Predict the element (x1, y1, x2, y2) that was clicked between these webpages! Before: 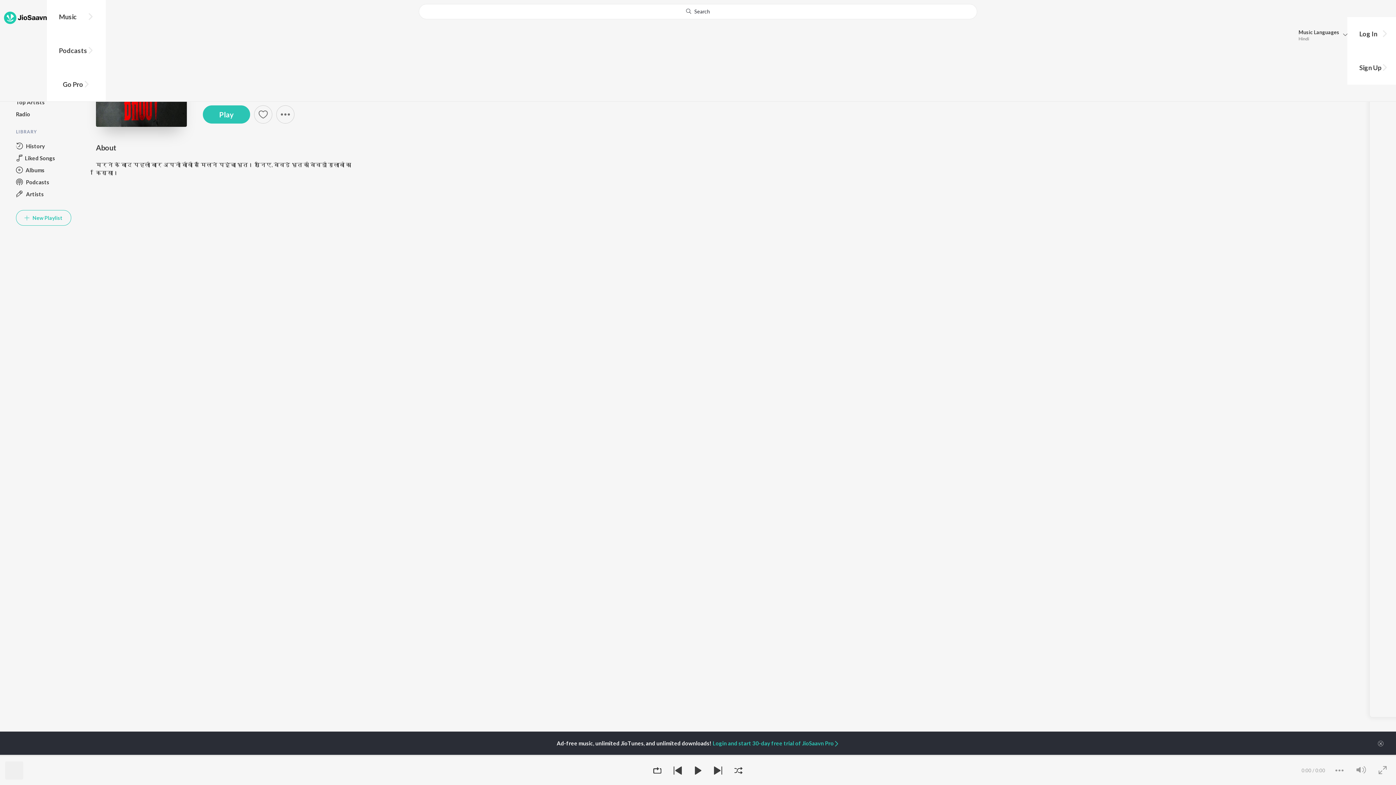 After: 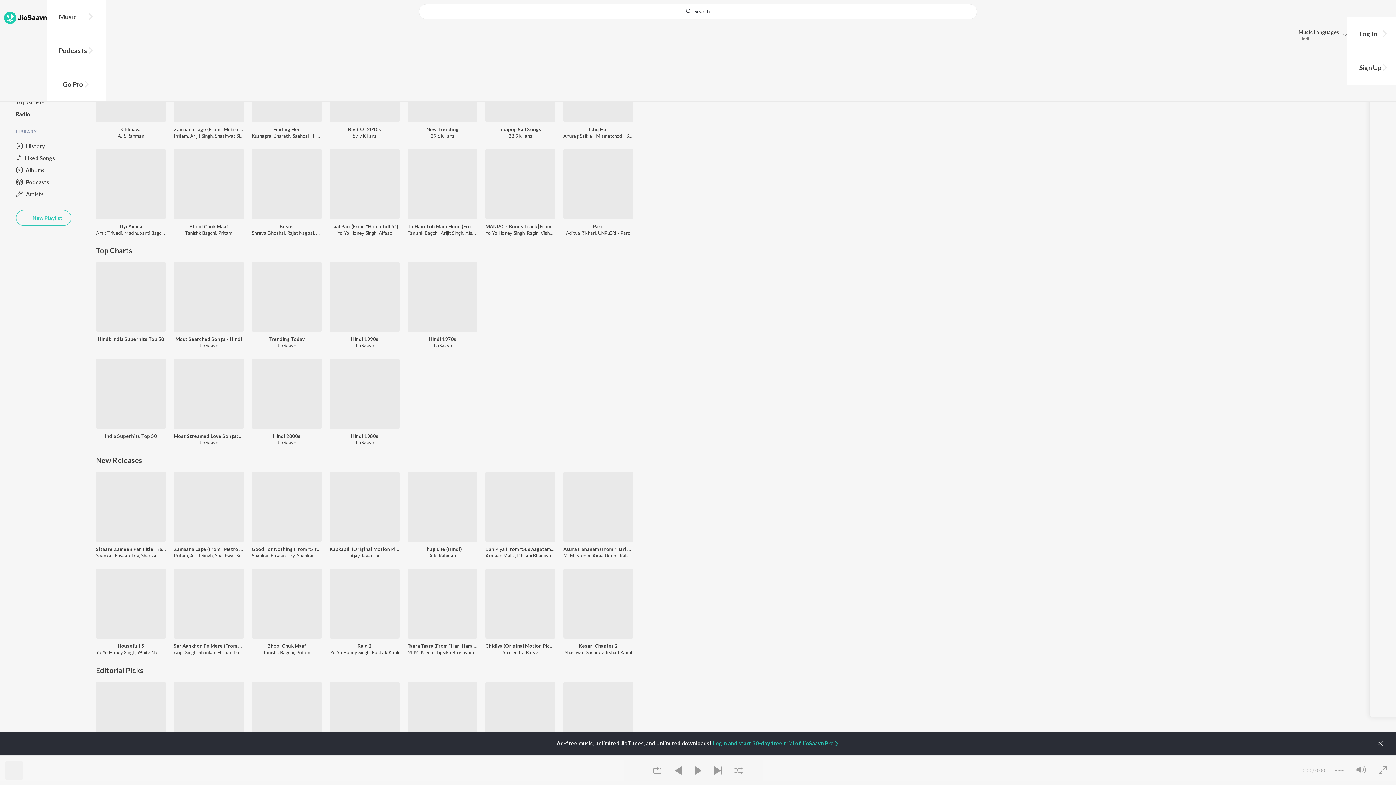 Action: label: JioSaavn Home bbox: (4, 11, 46, 24)